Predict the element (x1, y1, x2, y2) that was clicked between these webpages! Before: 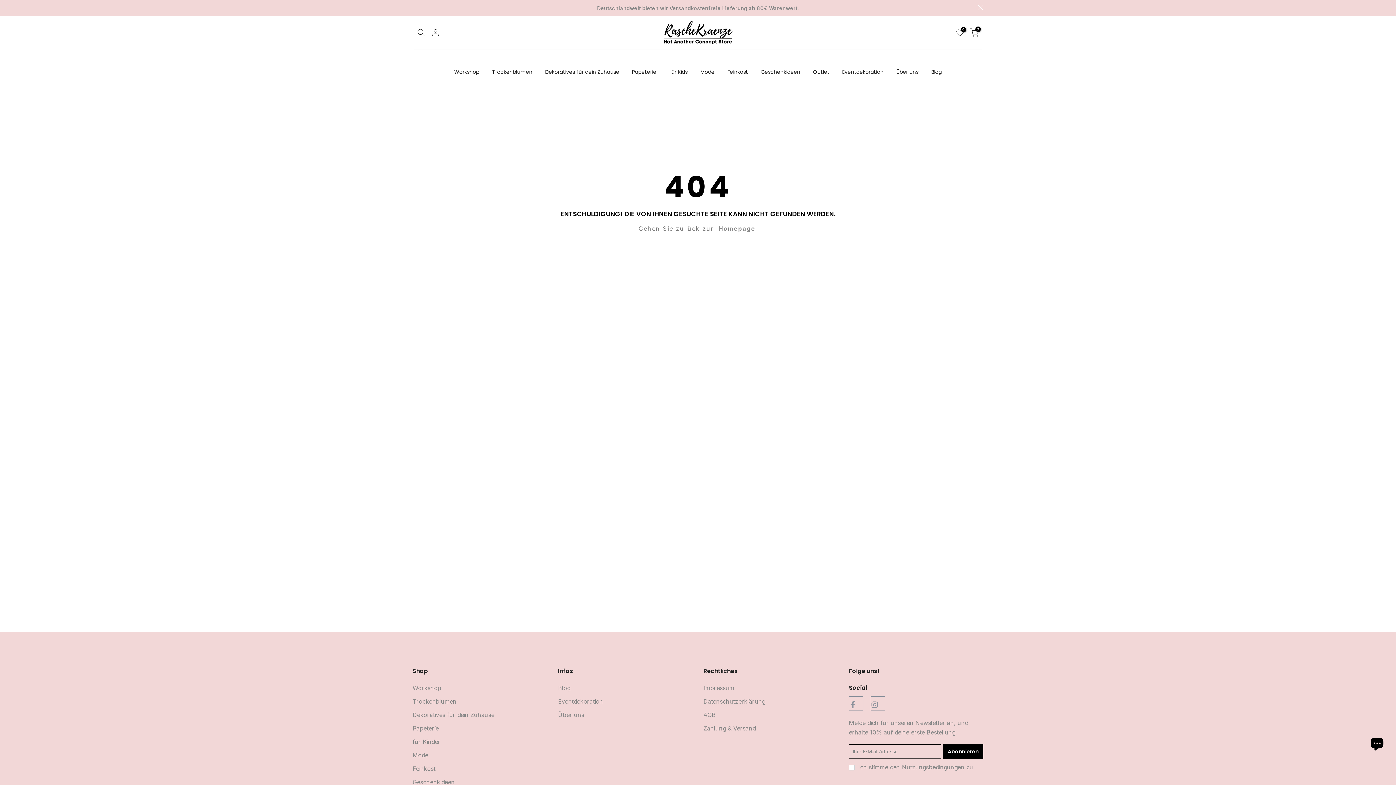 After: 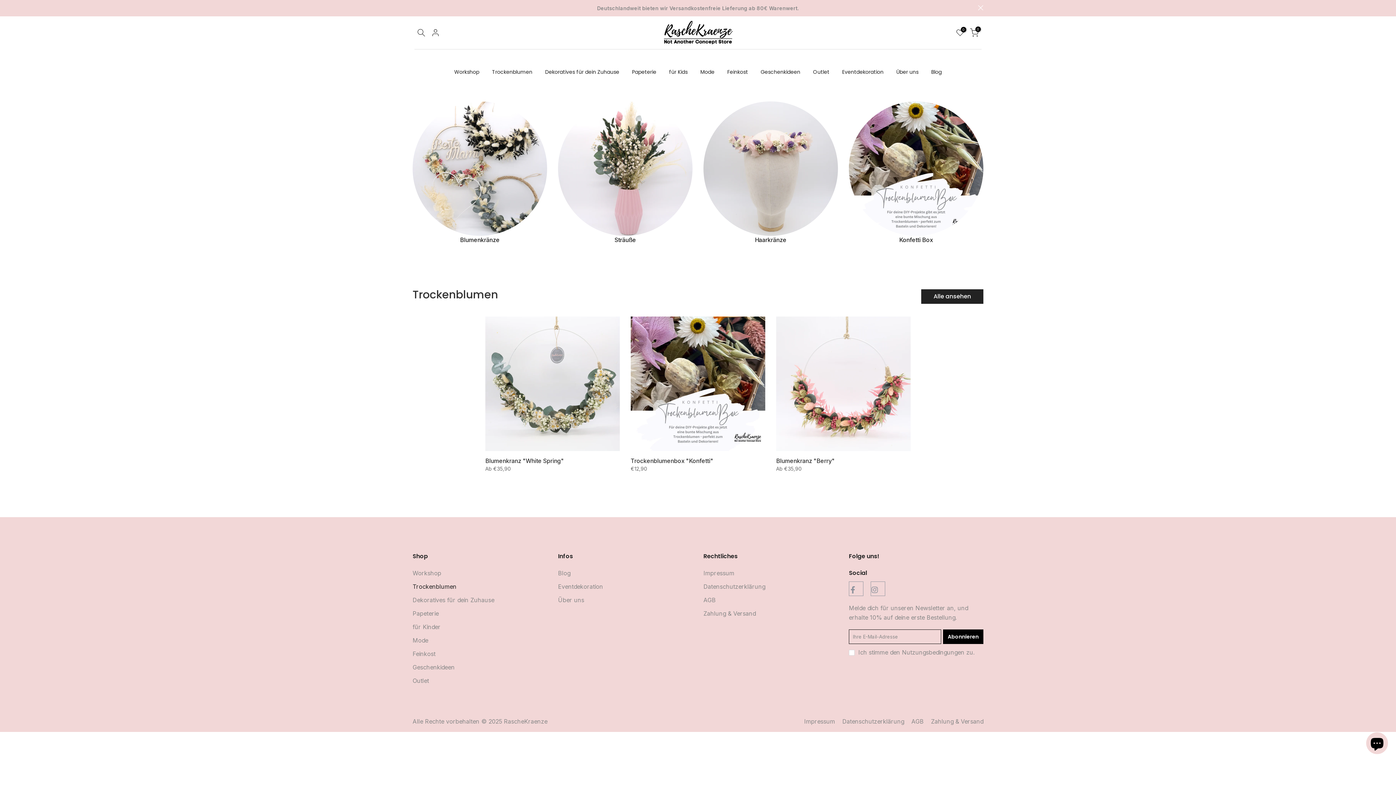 Action: label: Trockenblumen bbox: (412, 697, 456, 705)